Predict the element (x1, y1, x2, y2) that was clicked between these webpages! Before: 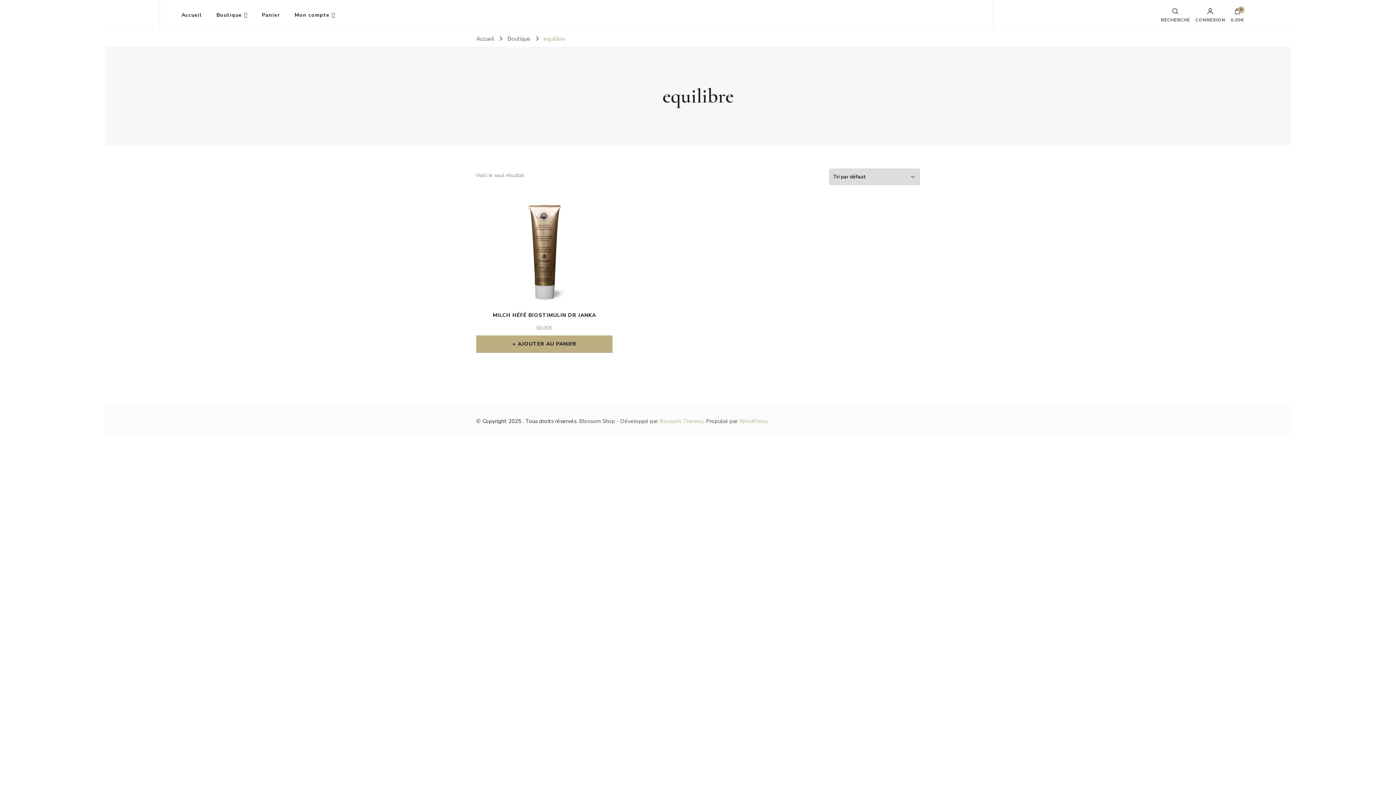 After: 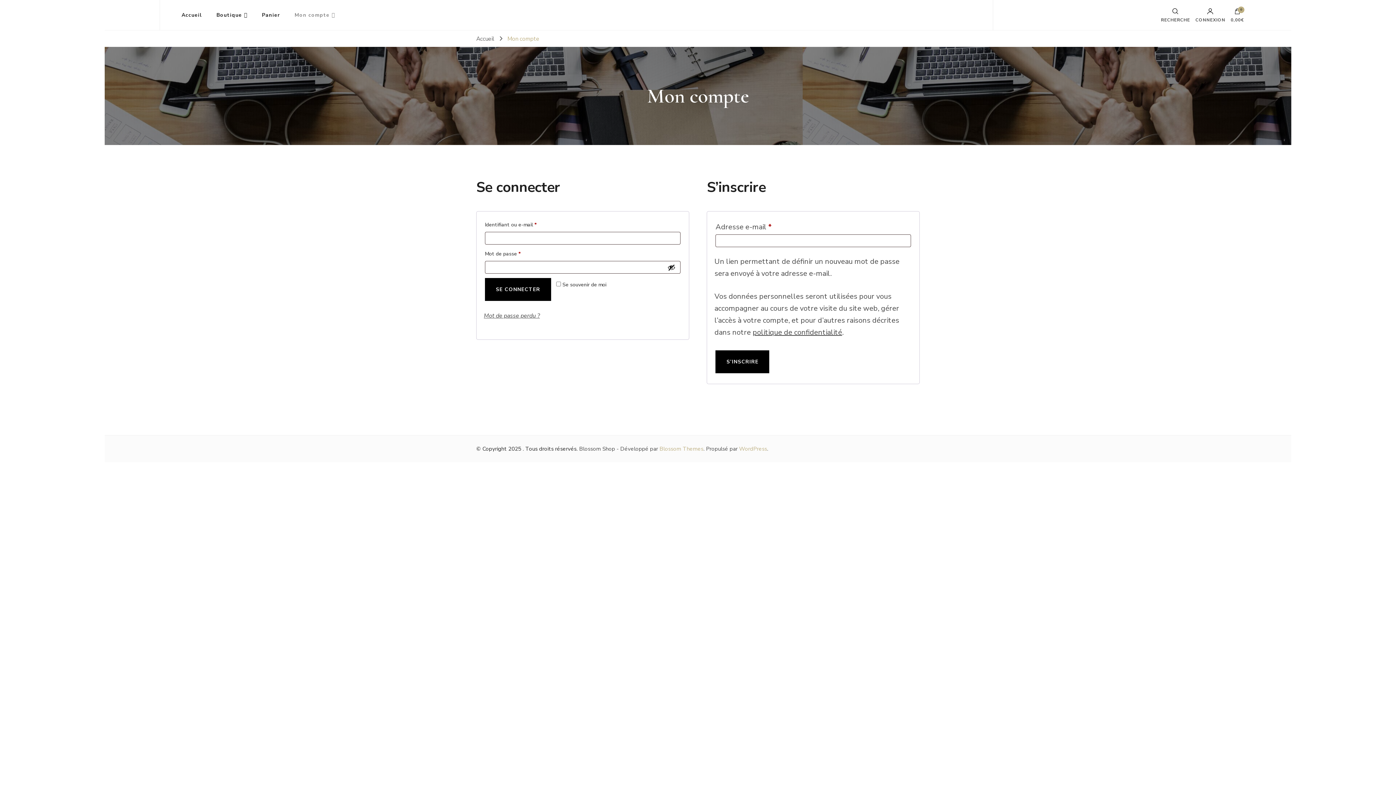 Action: label: CONNEXION bbox: (1195, 8, 1225, 22)